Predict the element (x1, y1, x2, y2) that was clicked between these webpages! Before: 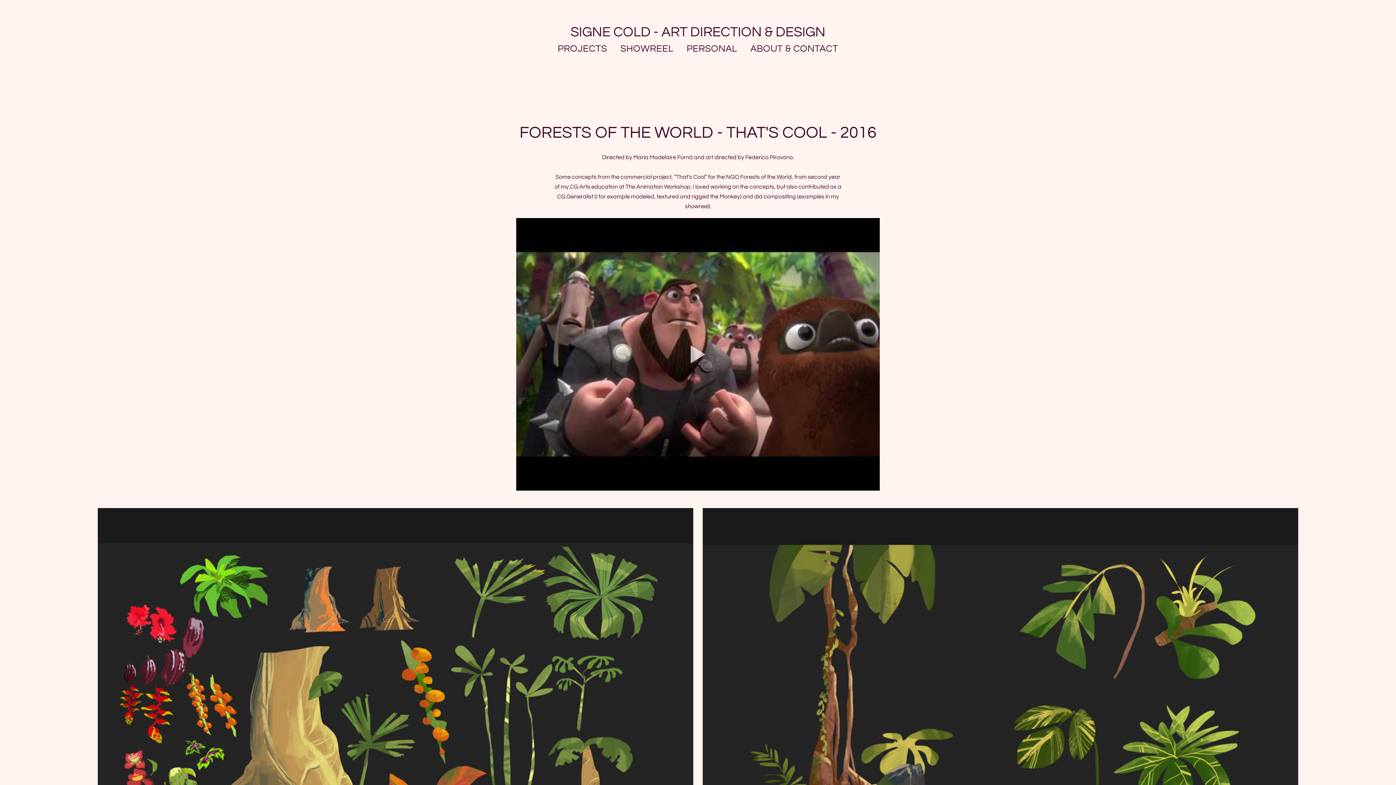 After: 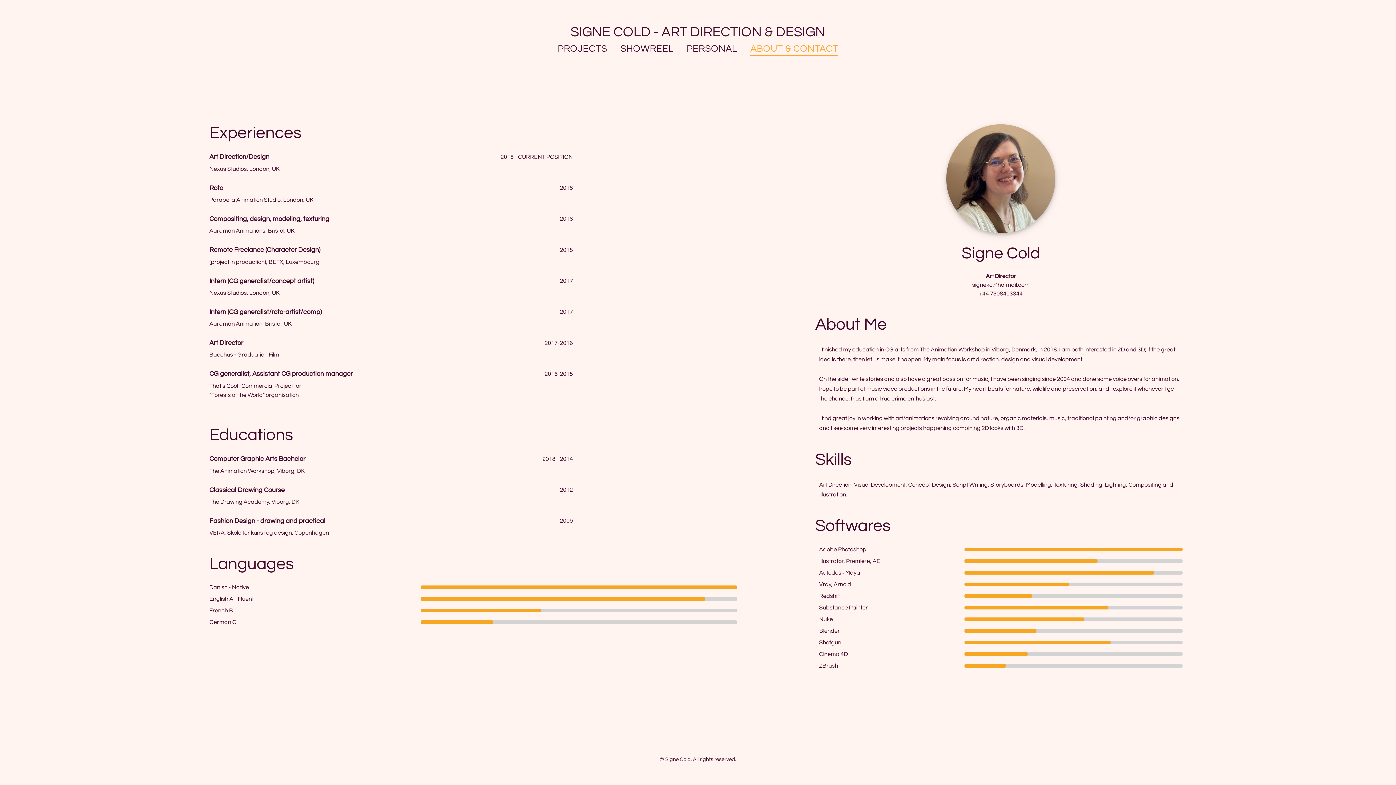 Action: bbox: (750, 43, 838, 53) label: ABOUT & CONTACT